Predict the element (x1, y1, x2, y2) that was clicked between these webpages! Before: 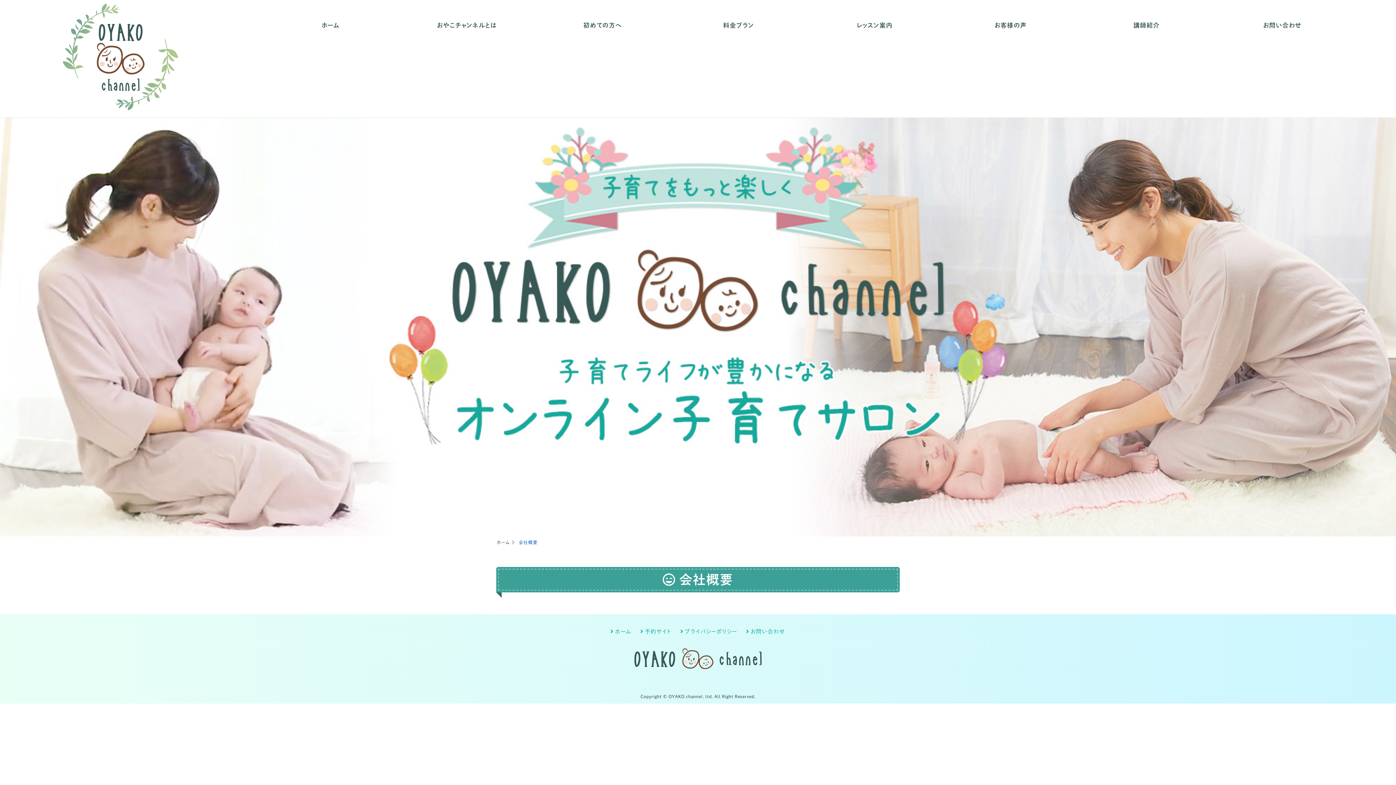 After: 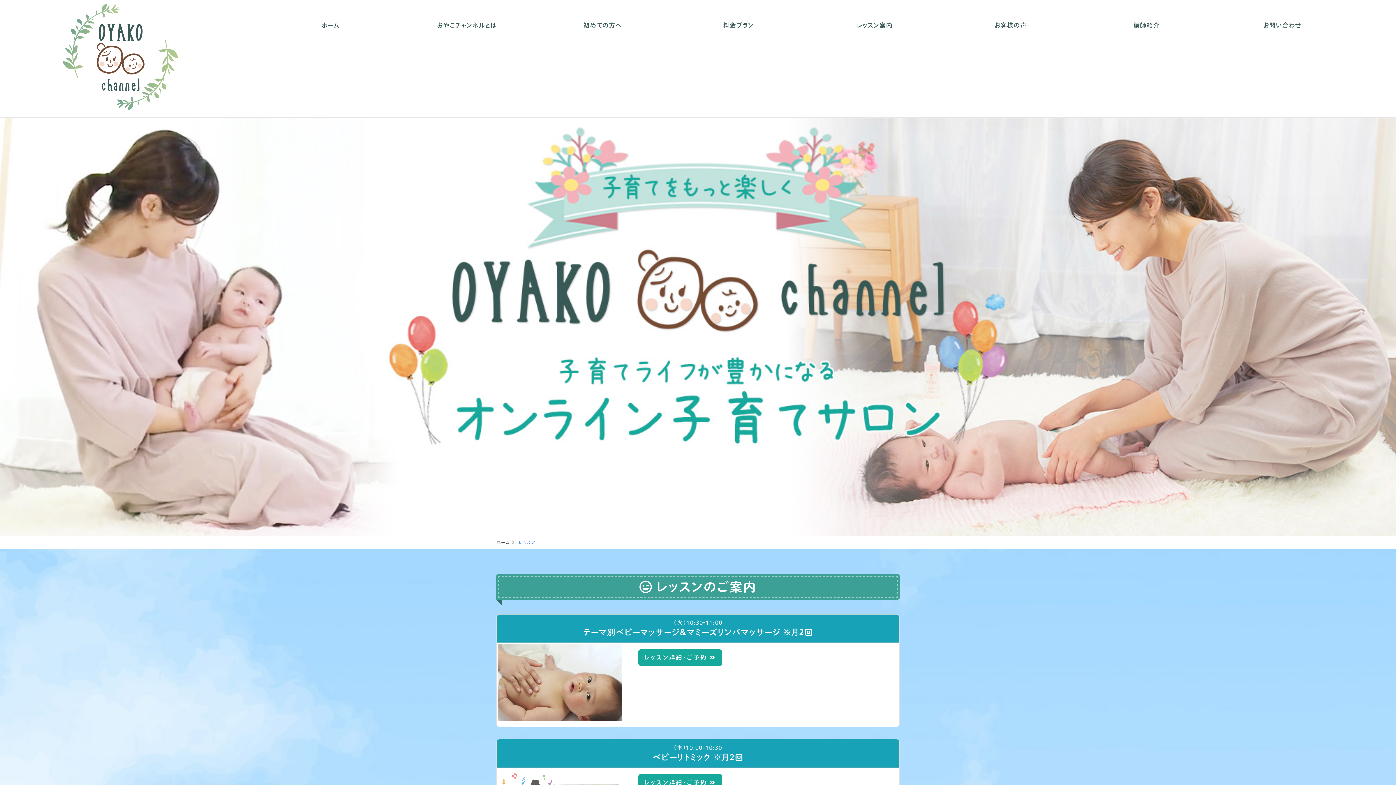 Action: bbox: (807, 17, 942, 33) label: レッスン案内